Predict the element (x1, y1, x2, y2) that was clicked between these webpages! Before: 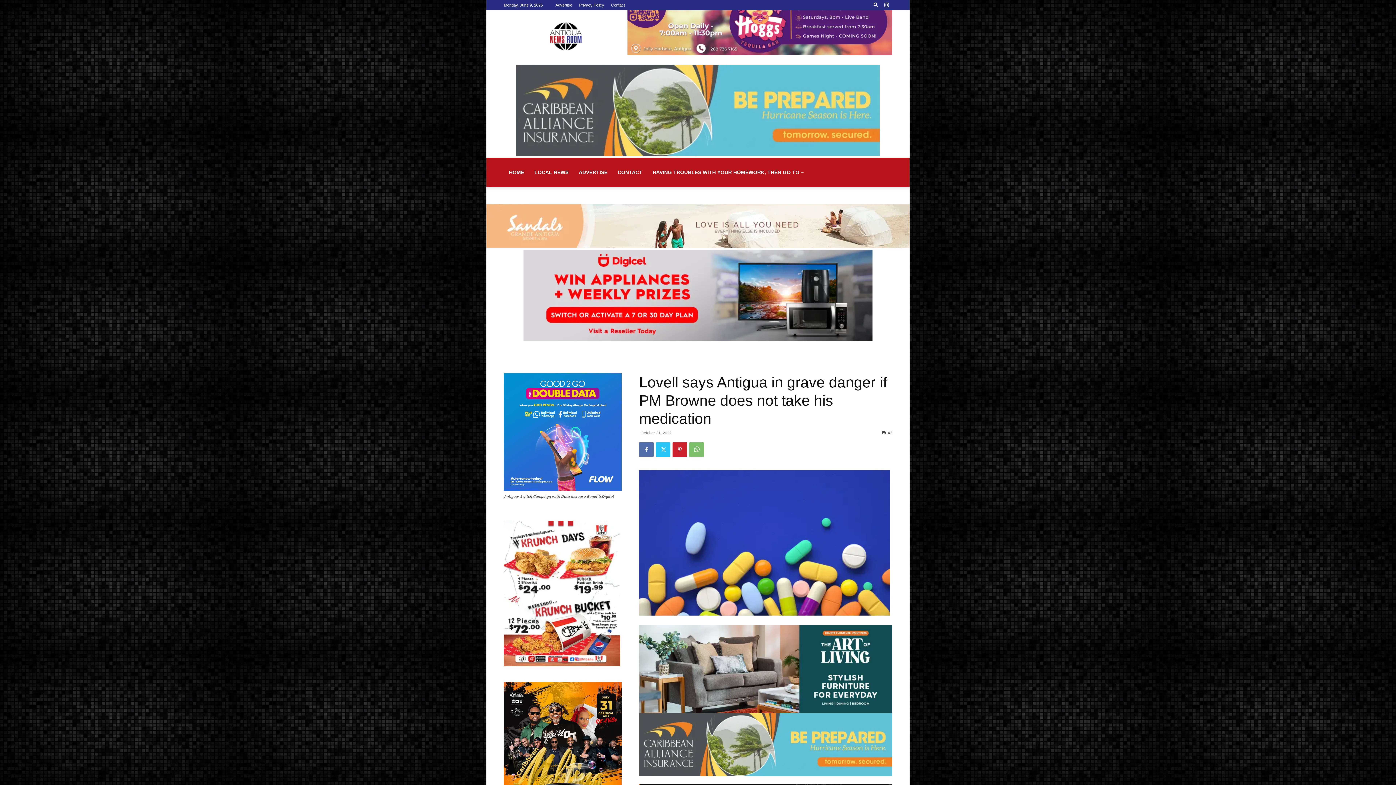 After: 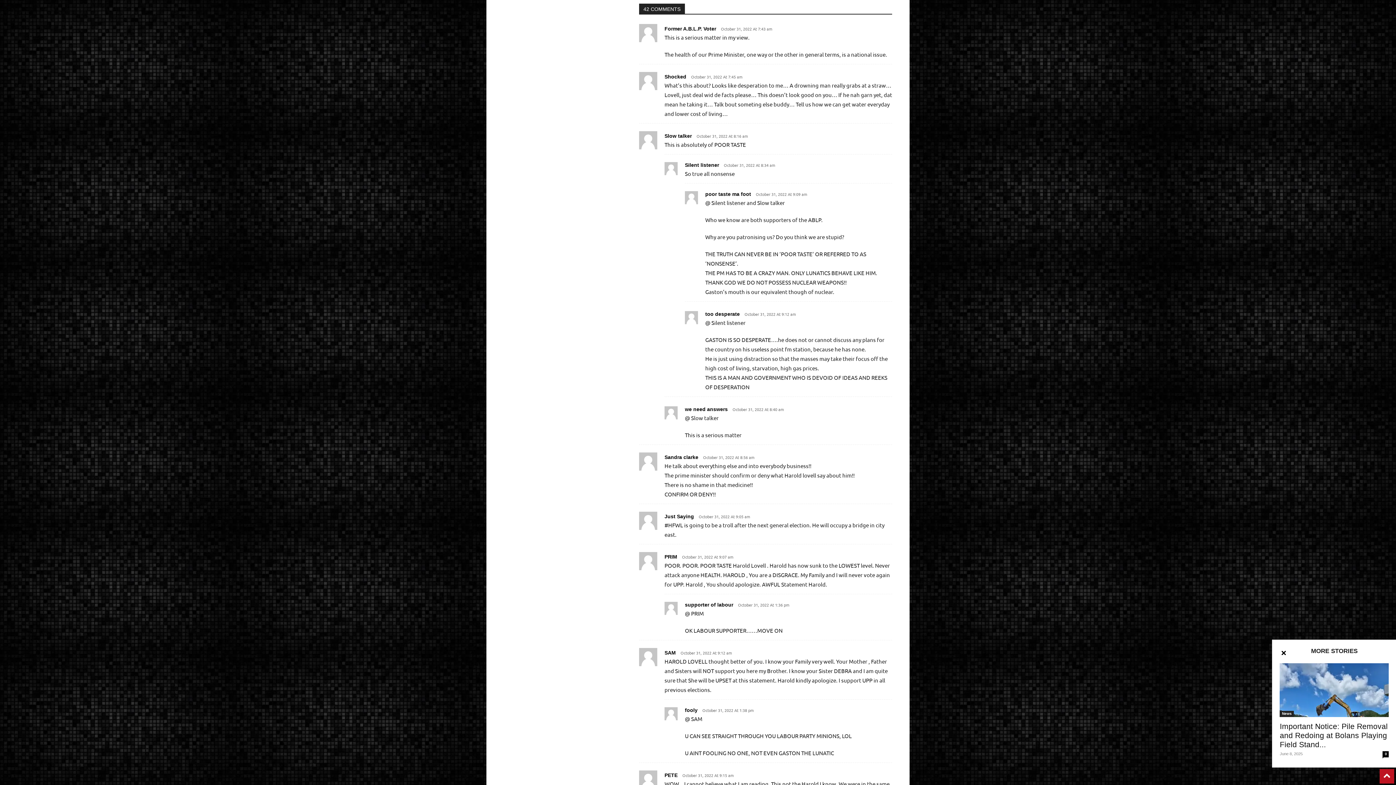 Action: bbox: (881, 430, 892, 435) label: 42